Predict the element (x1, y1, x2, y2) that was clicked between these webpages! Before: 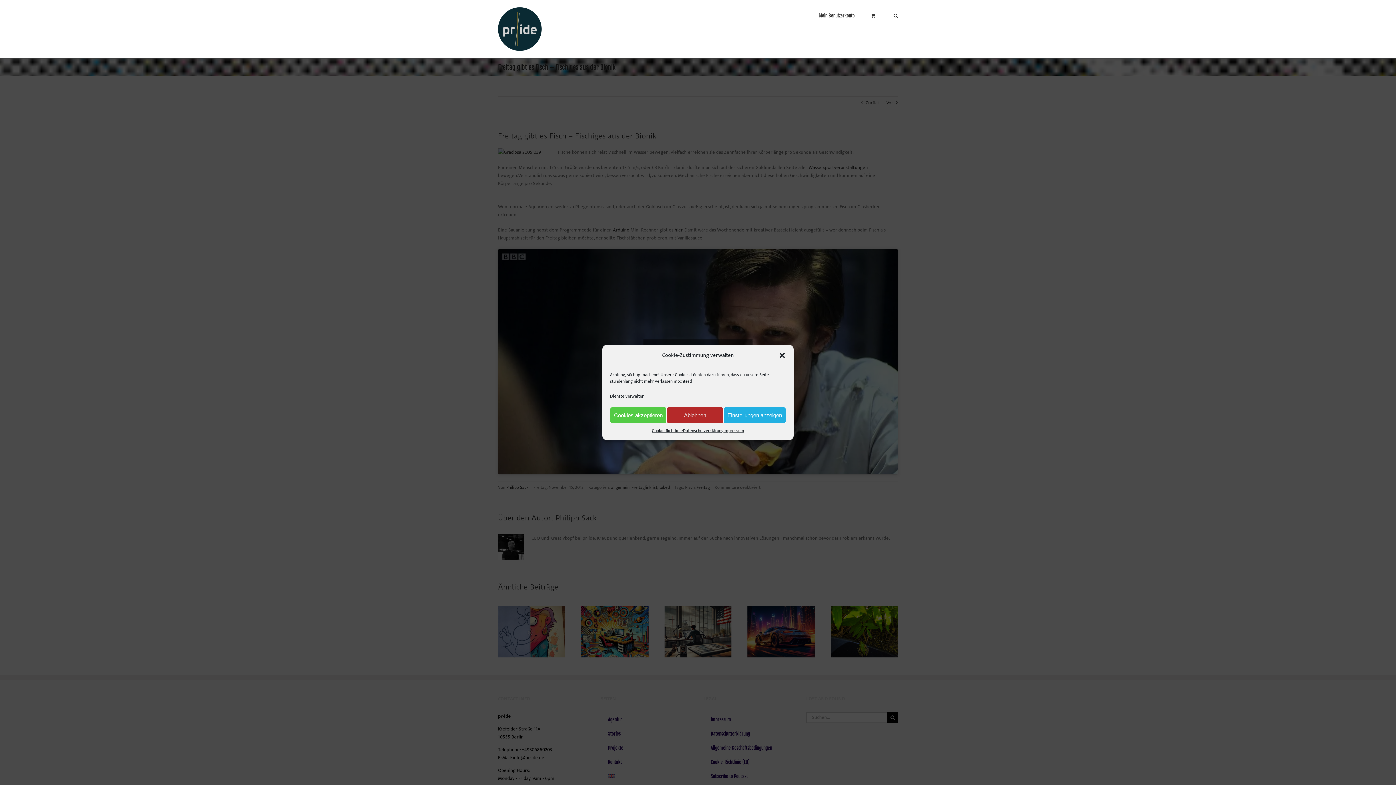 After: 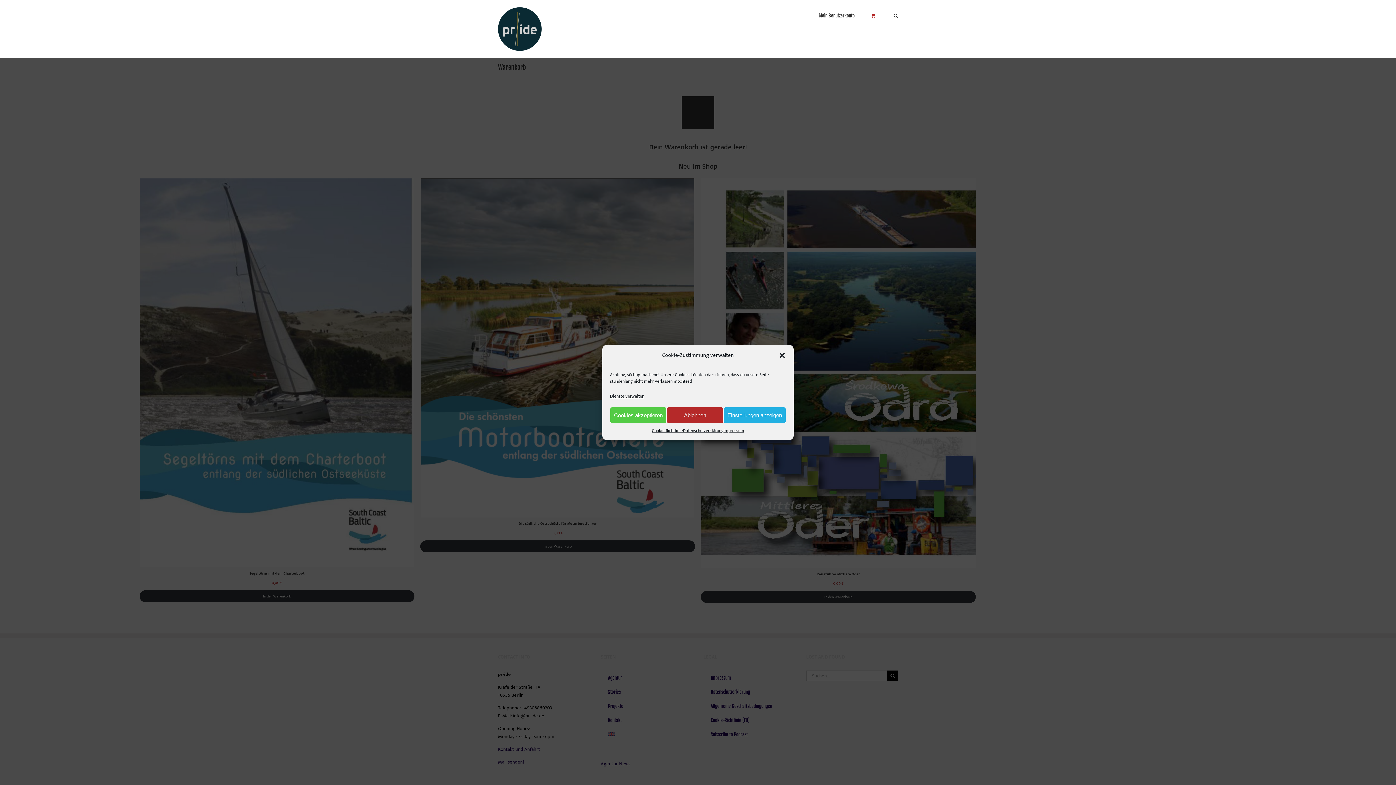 Action: bbox: (871, 0, 877, 30)